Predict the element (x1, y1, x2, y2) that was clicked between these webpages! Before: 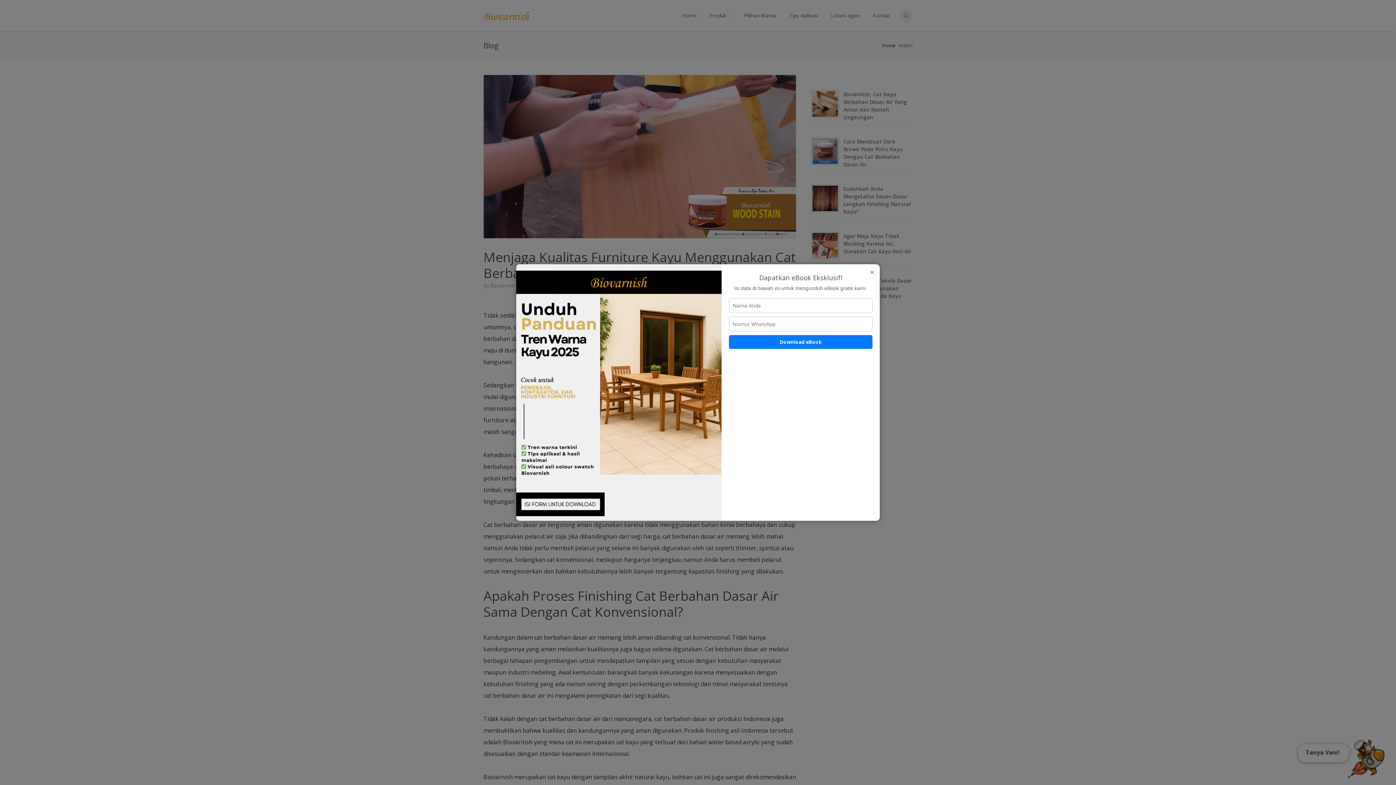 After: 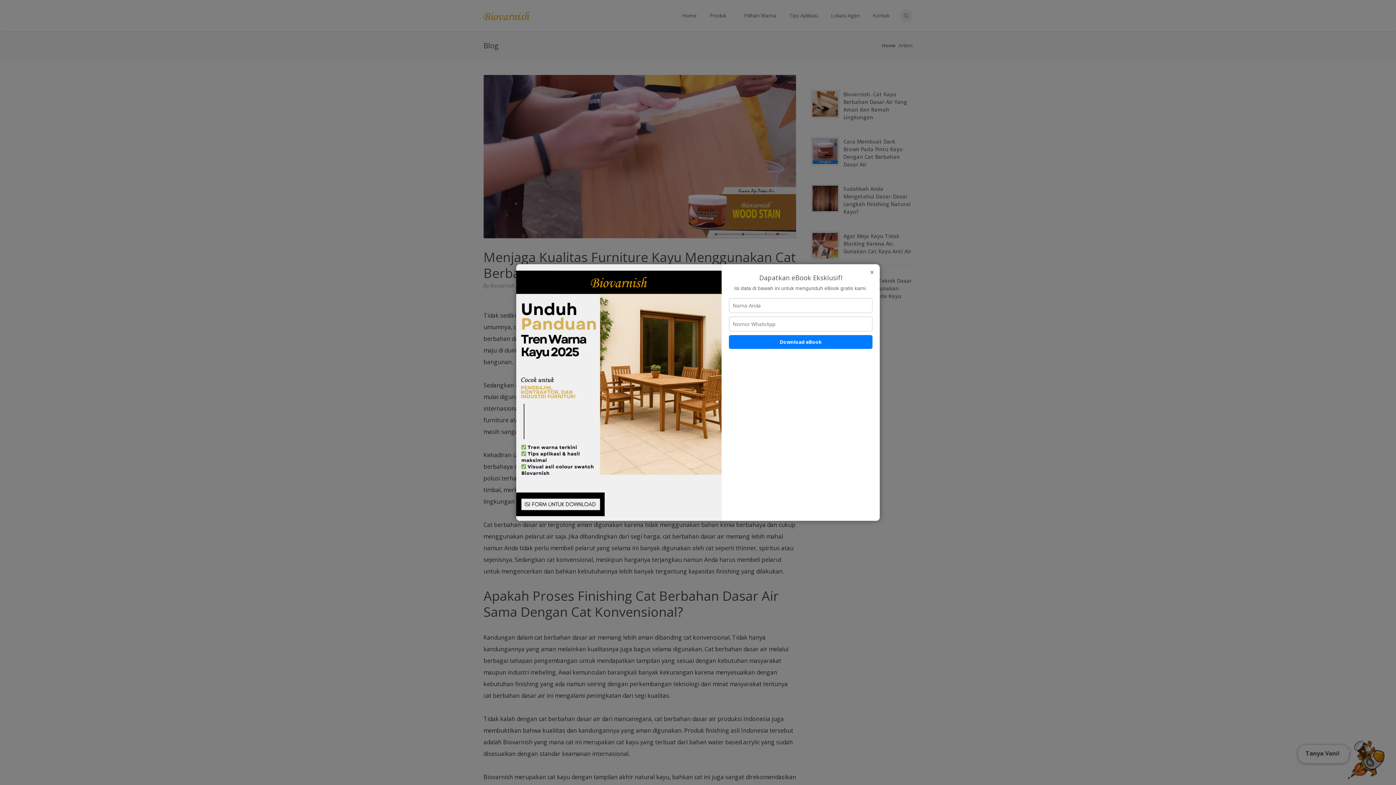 Action: bbox: (728, 335, 872, 349) label: Download eBook